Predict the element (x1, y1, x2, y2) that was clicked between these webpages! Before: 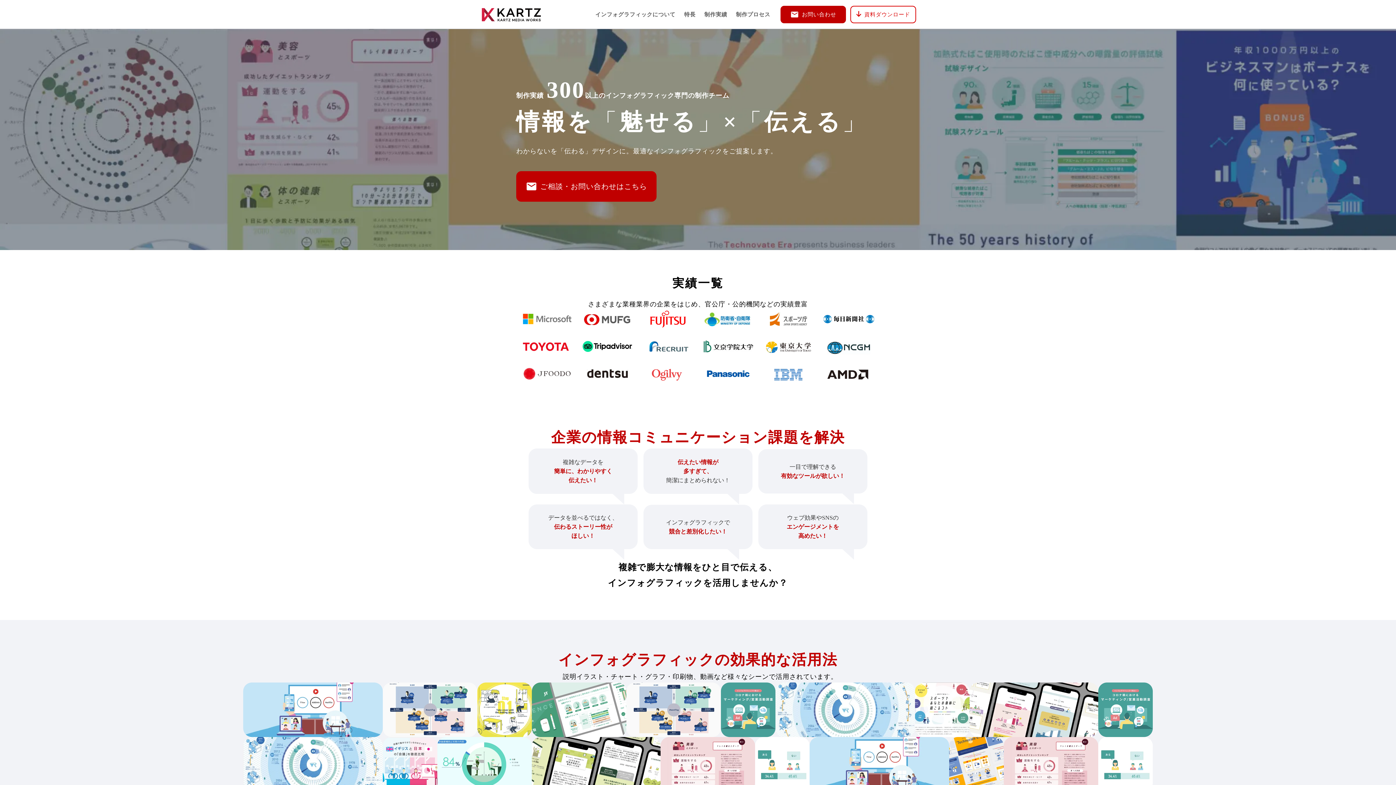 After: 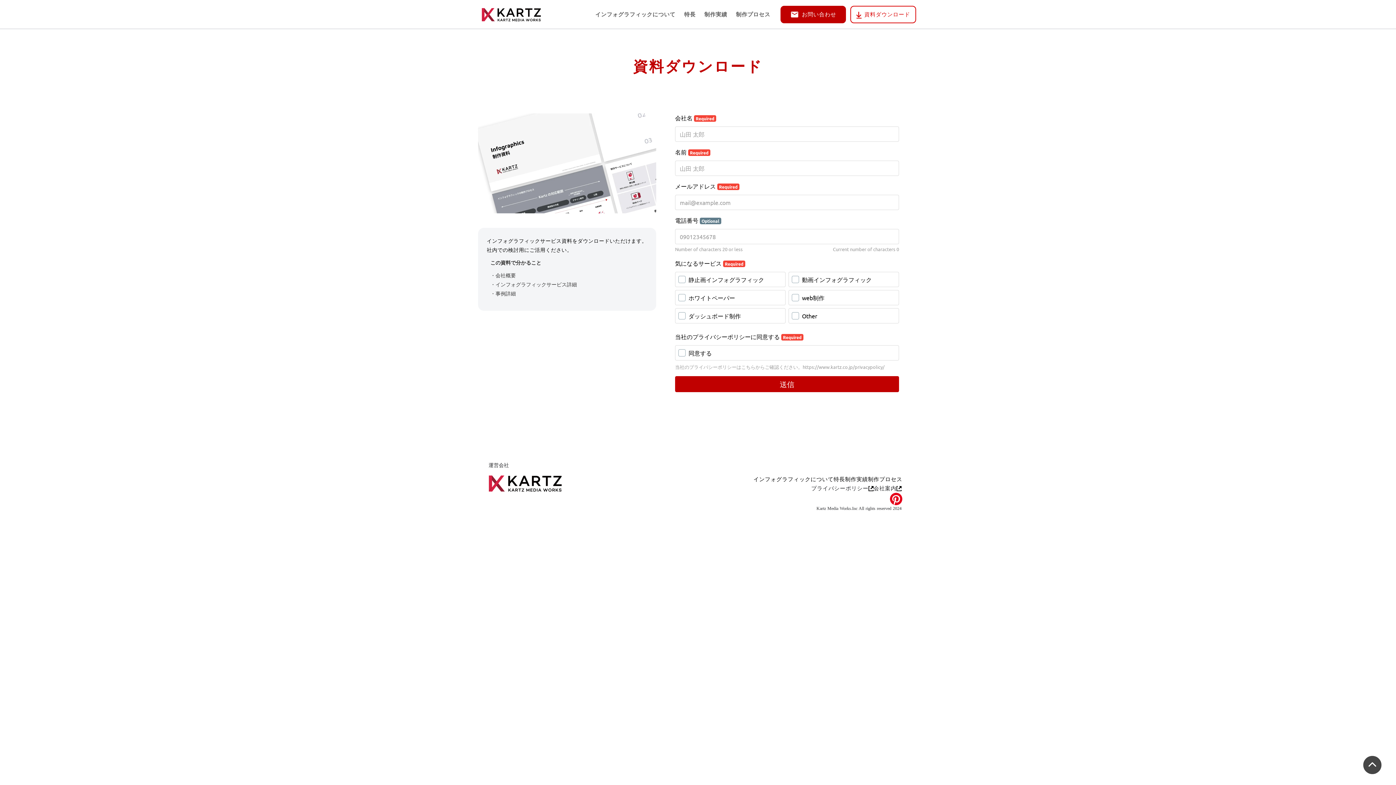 Action: label: 資料ダウンロード bbox: (850, 5, 916, 23)